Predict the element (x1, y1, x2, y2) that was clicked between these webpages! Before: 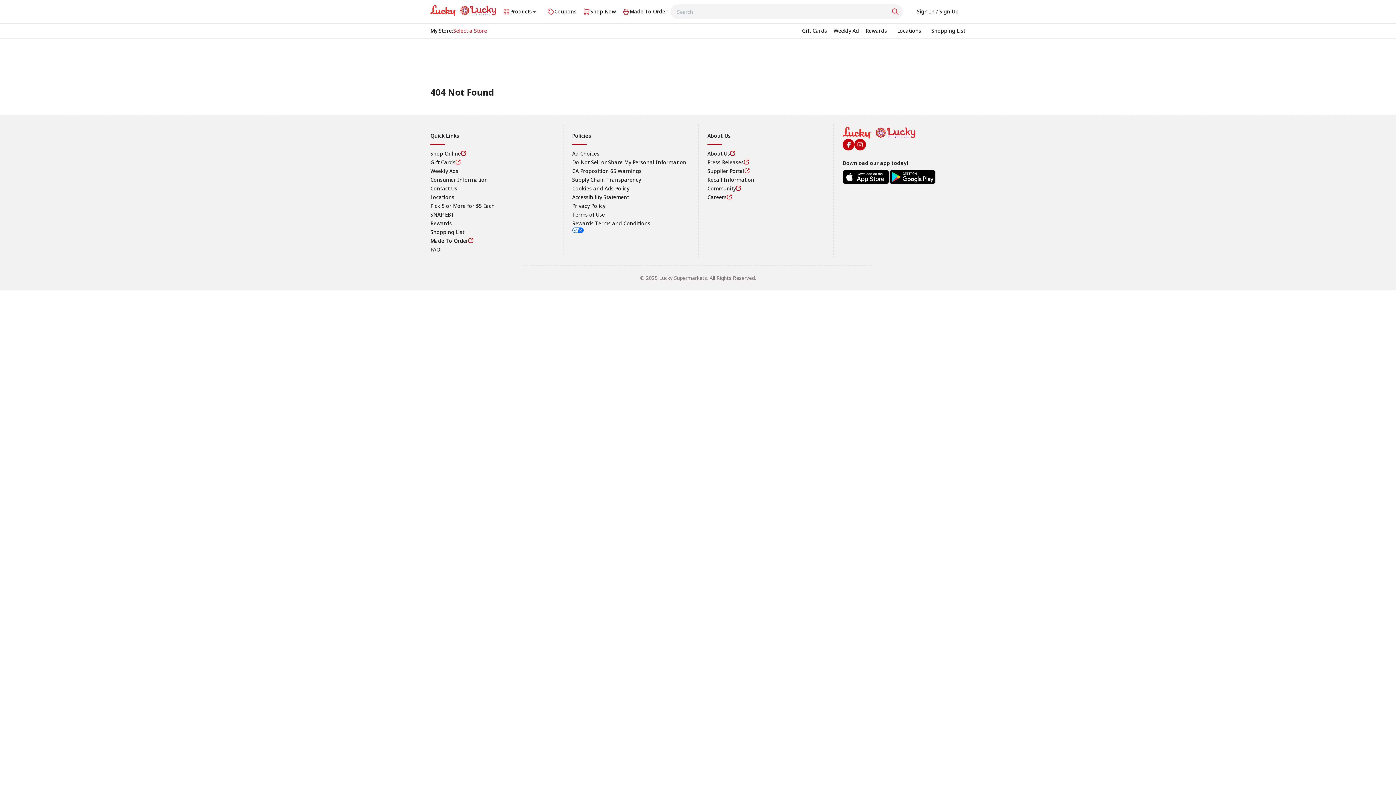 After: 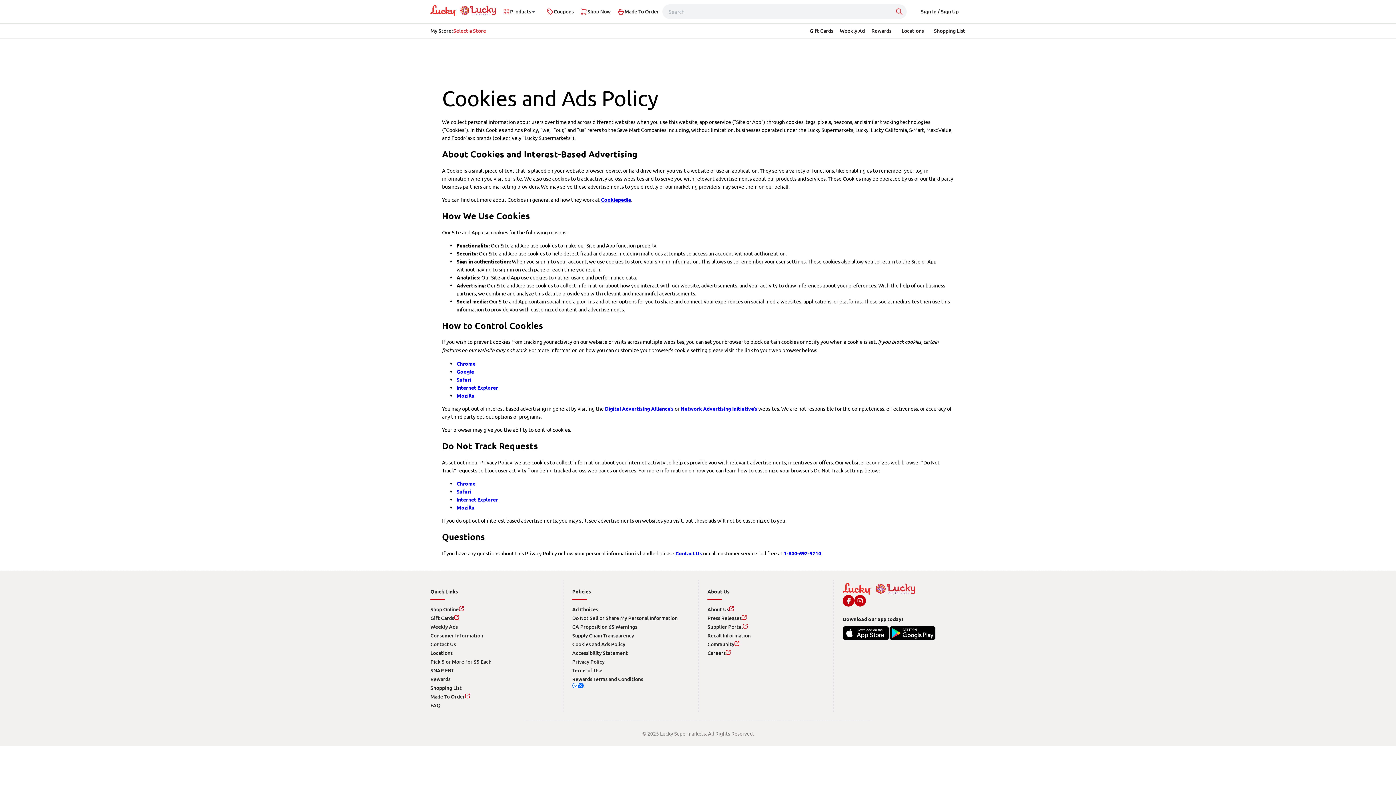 Action: bbox: (572, 185, 629, 191) label: Cookies and Ads Policy